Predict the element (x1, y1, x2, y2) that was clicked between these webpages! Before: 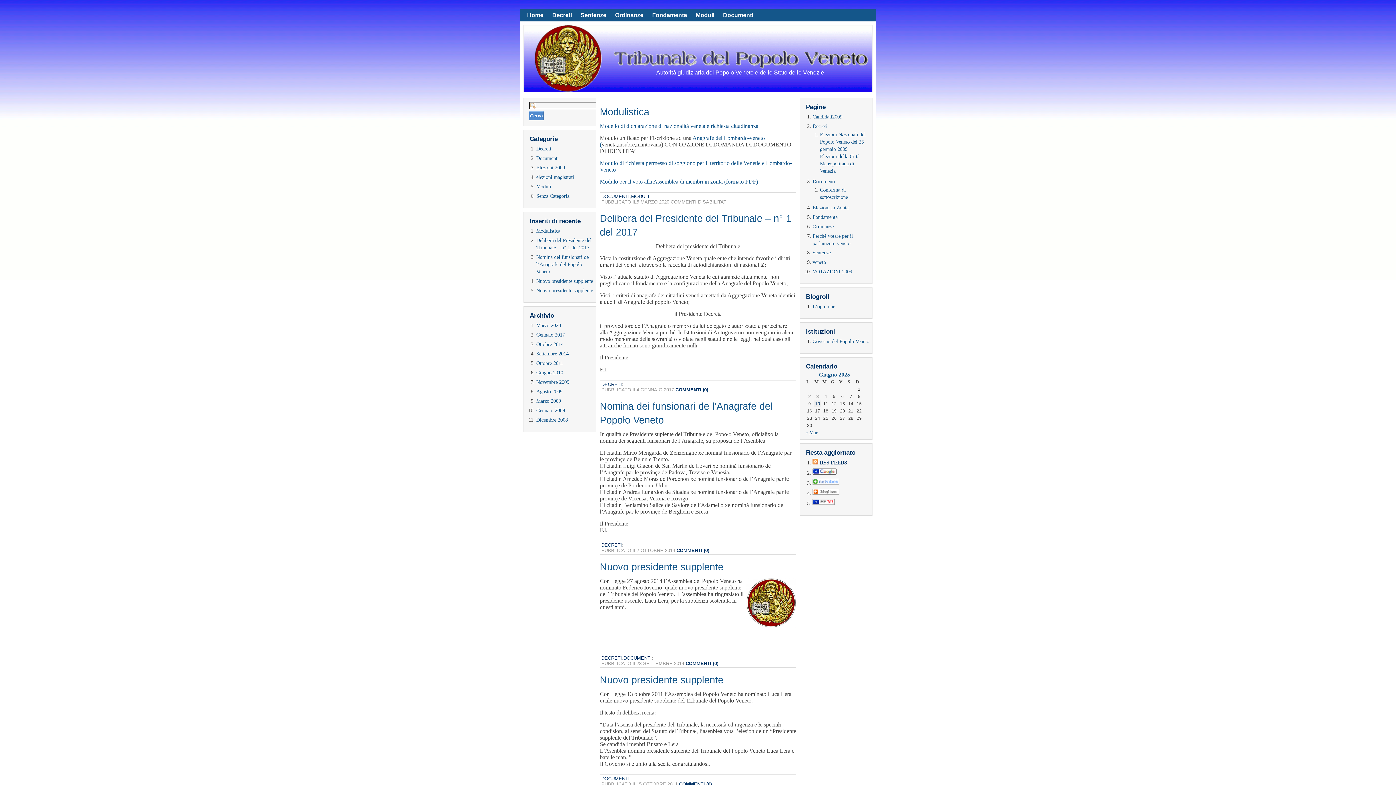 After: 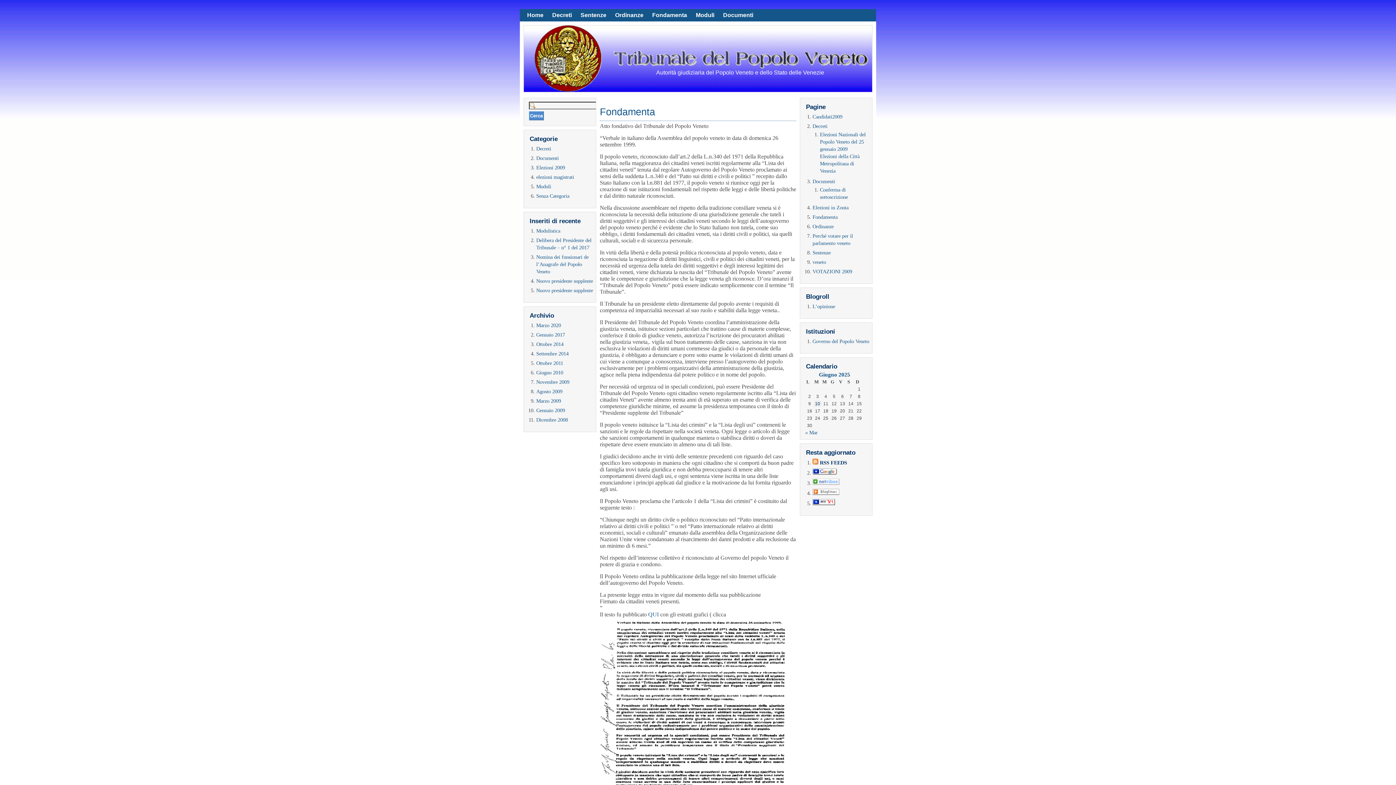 Action: label: Fondamenta bbox: (812, 214, 837, 220)